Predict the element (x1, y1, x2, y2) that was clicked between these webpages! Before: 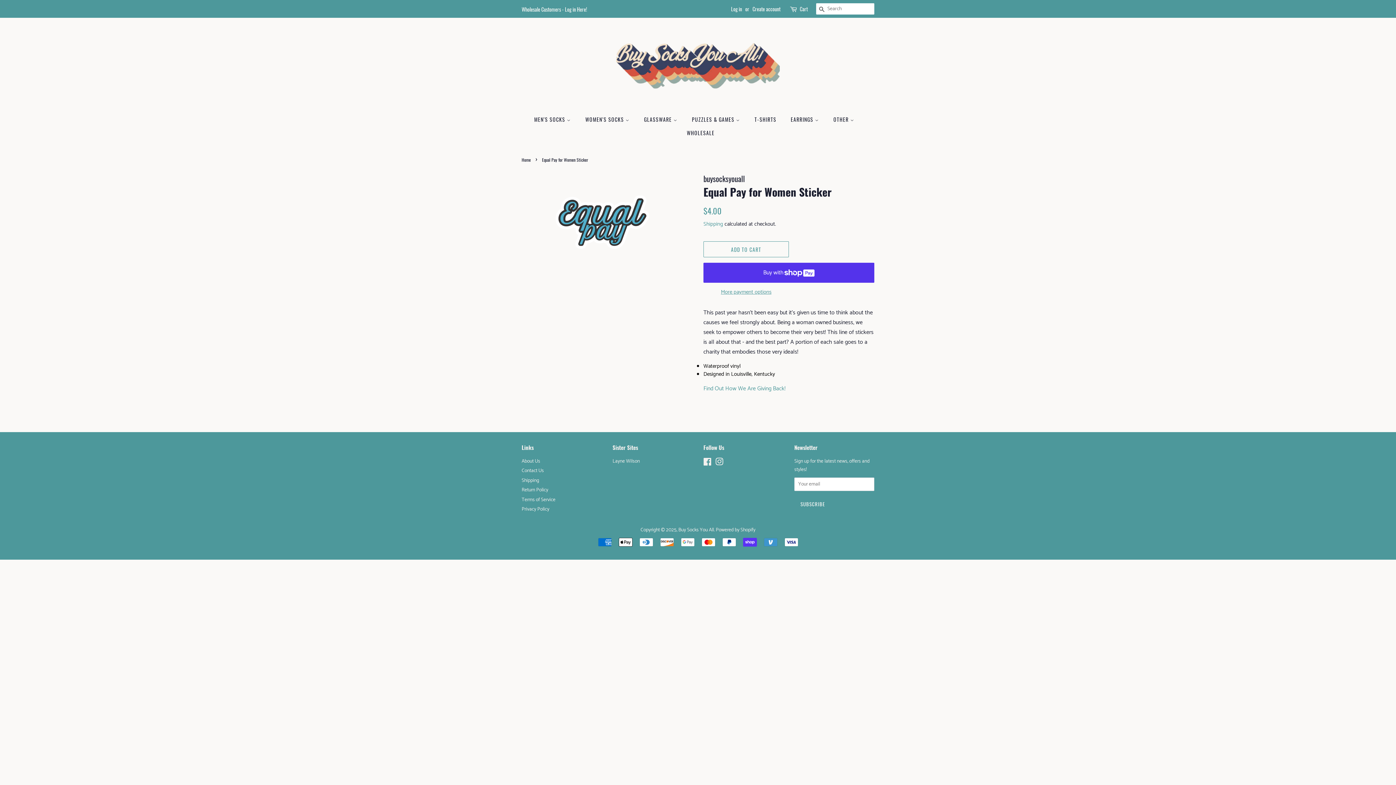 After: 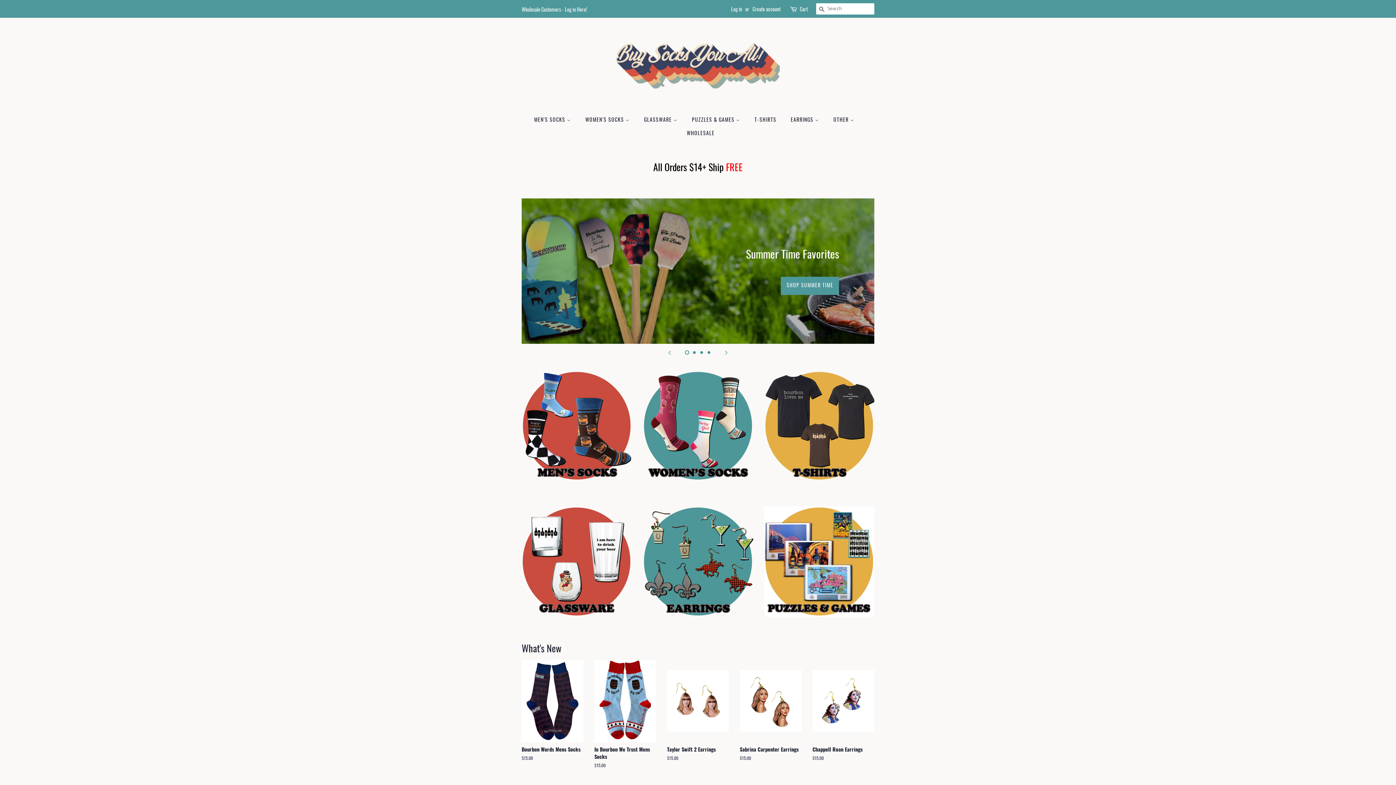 Action: bbox: (616, 28, 780, 101)